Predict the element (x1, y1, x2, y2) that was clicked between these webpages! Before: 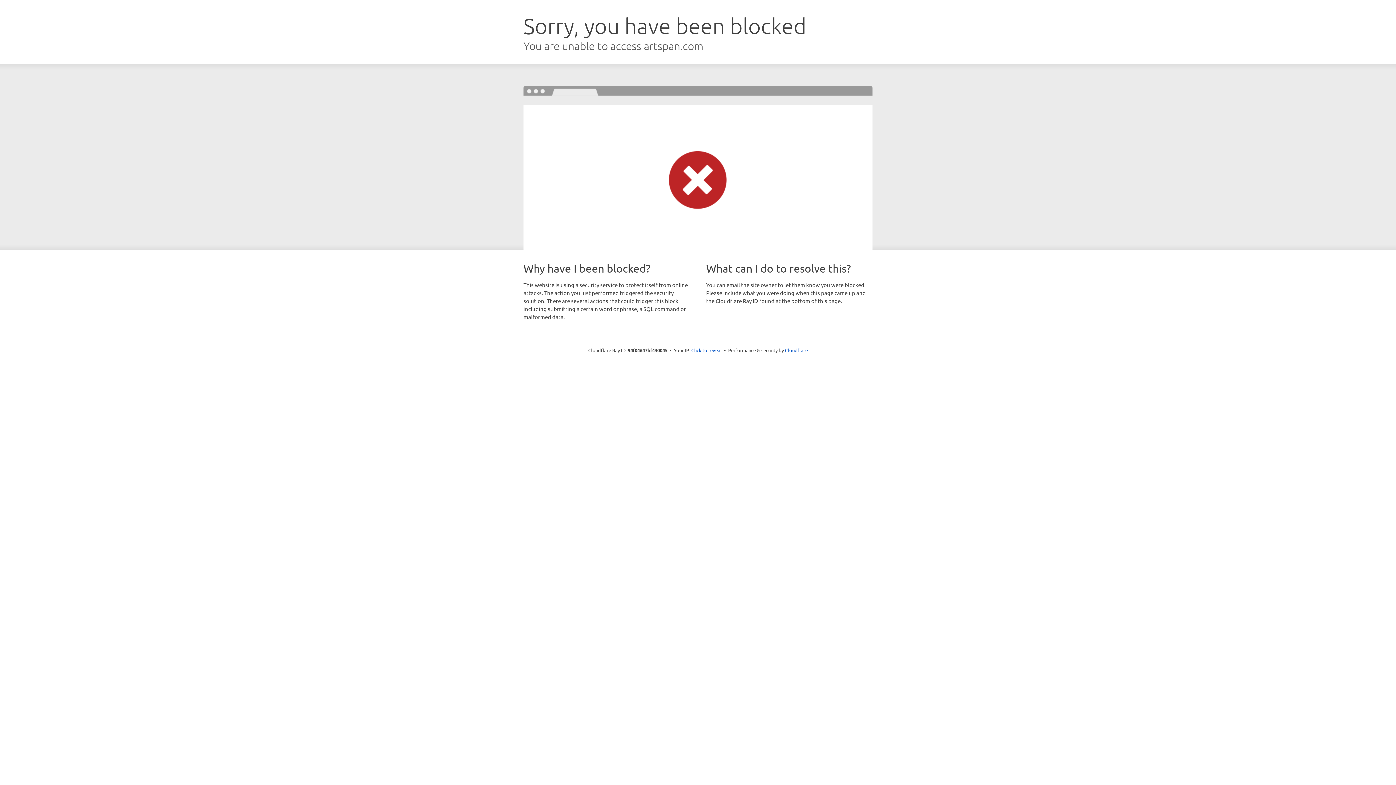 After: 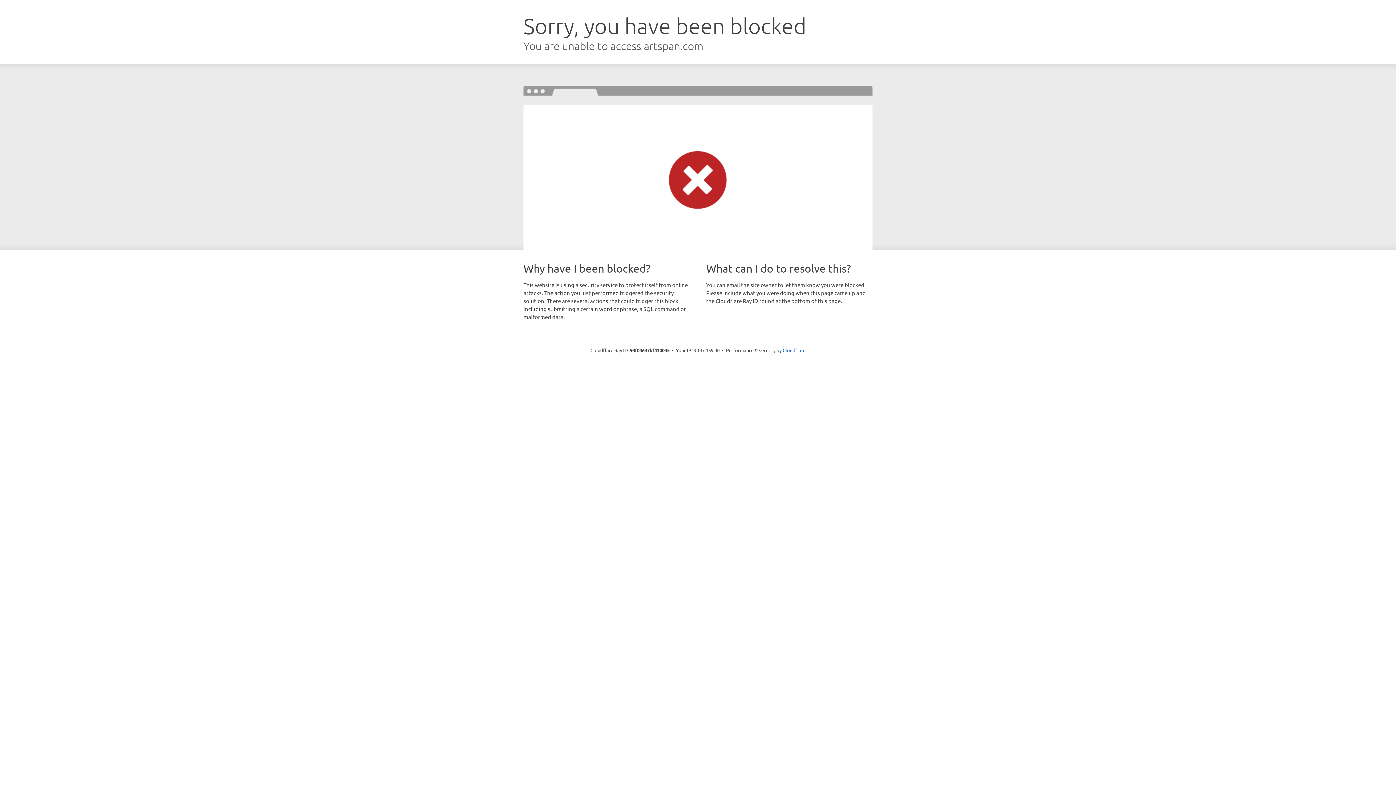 Action: label: Click to reveal bbox: (691, 346, 722, 353)